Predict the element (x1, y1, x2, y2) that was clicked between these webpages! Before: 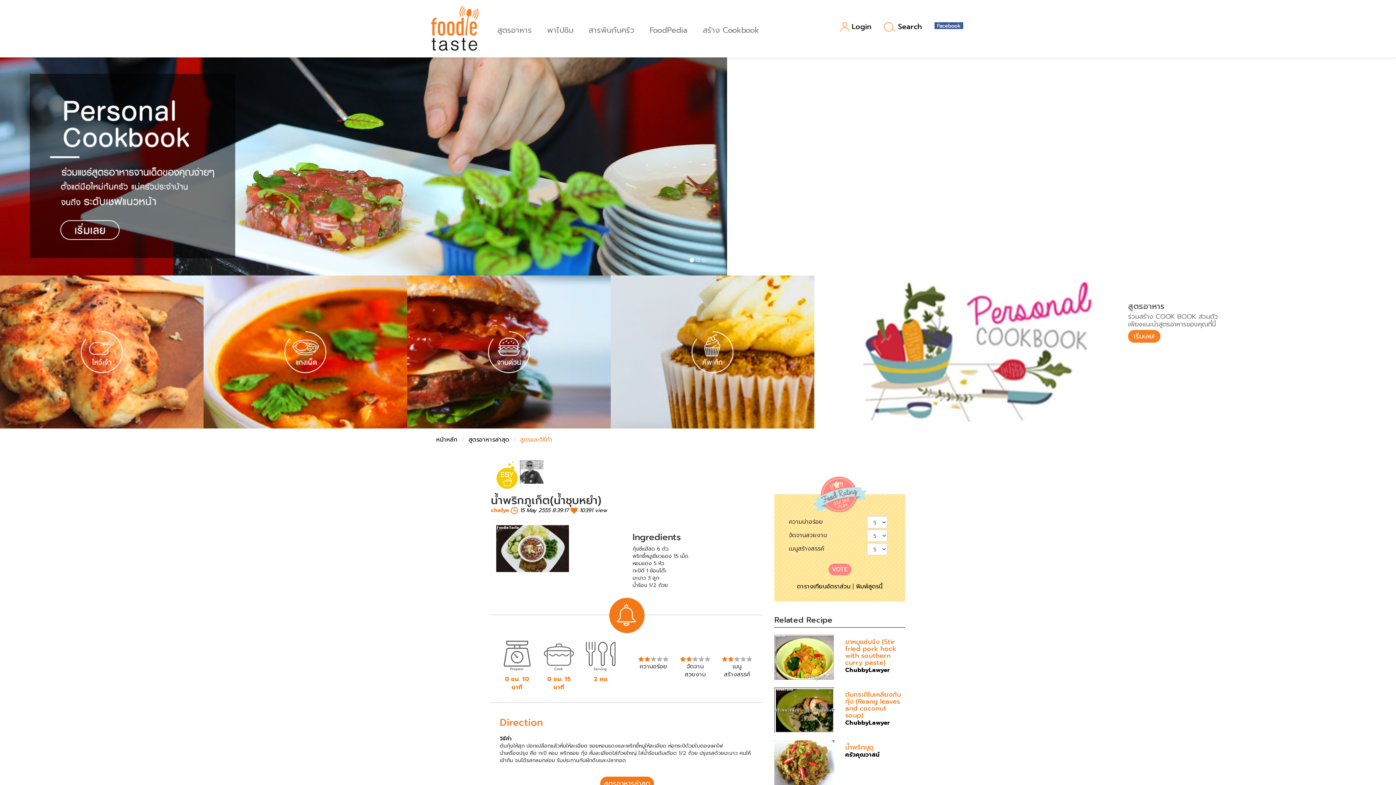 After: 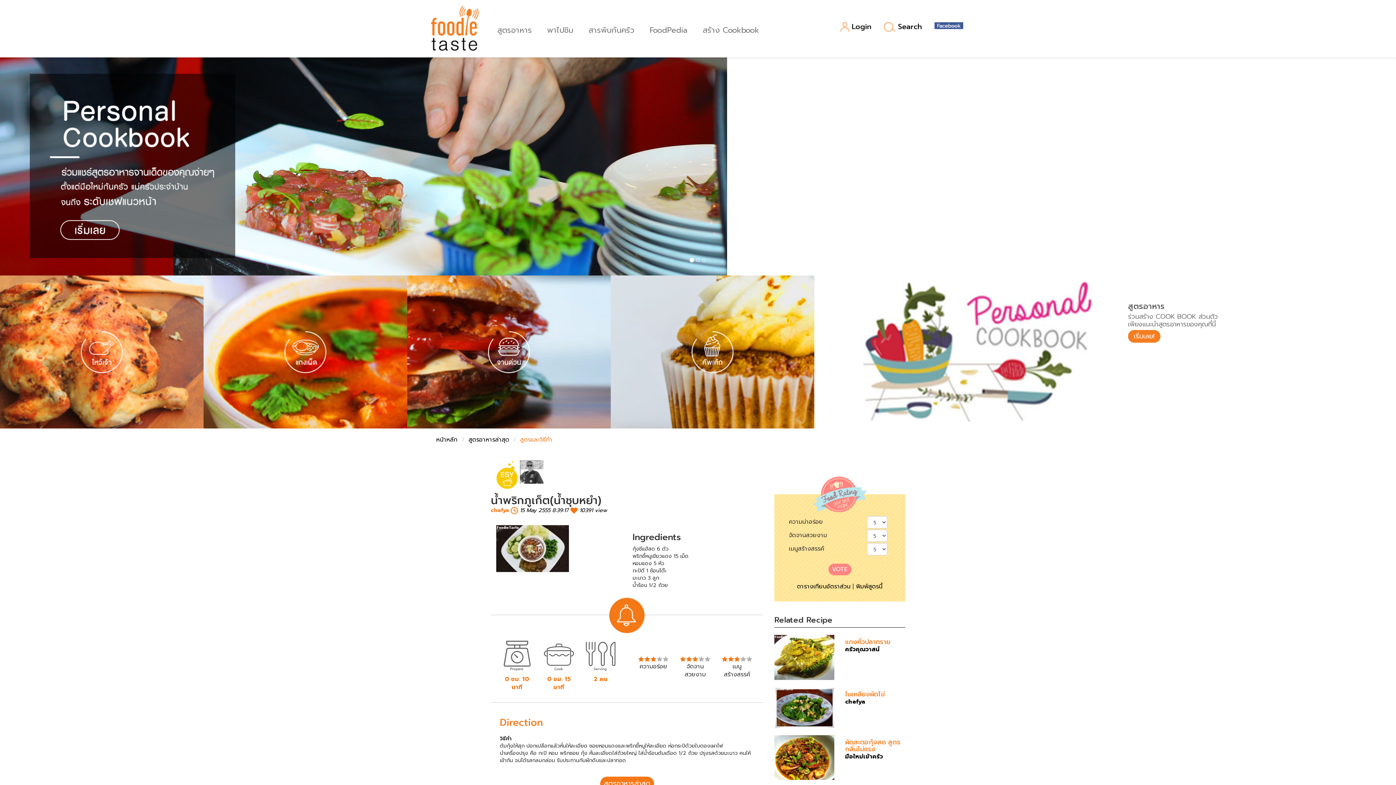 Action: bbox: (828, 564, 851, 575) label: VOTE